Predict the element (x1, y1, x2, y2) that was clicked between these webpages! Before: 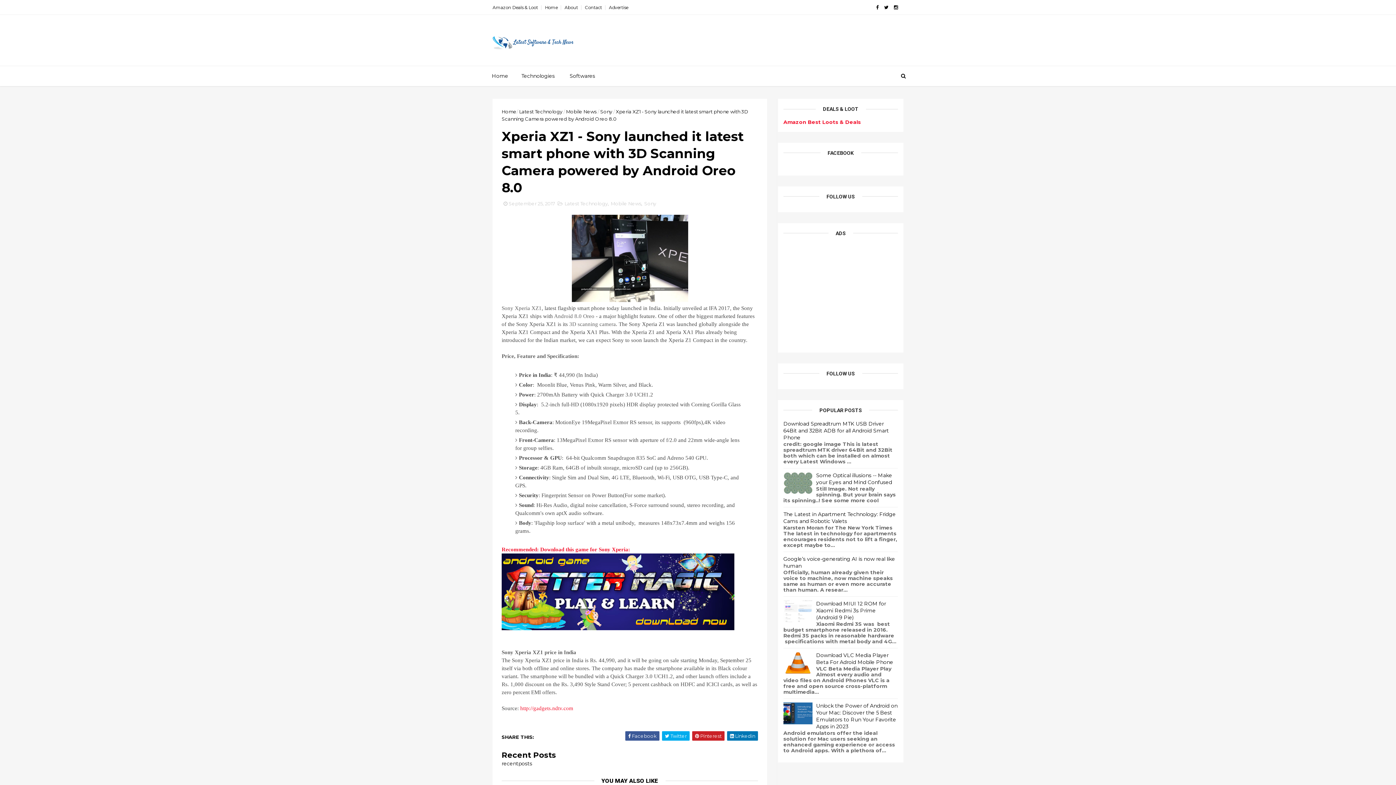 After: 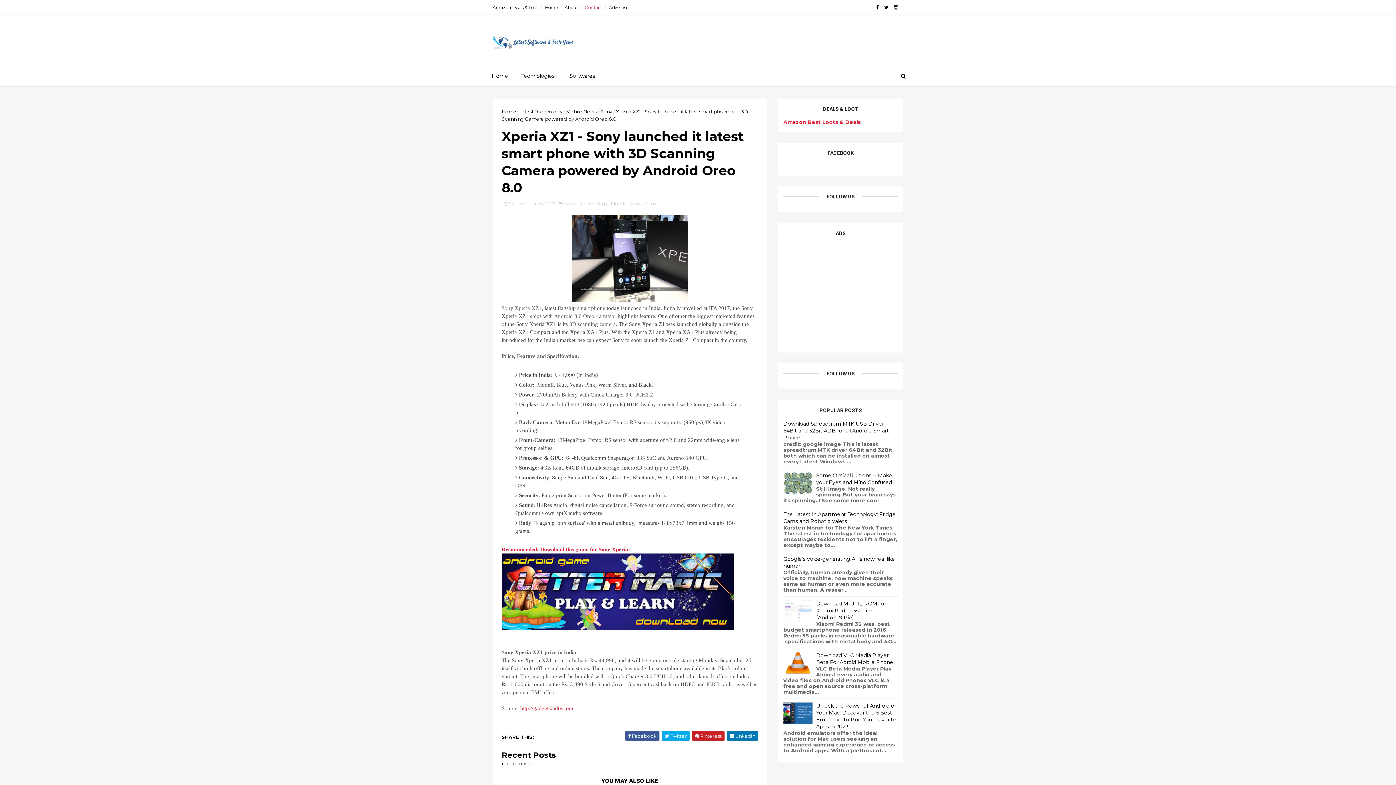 Action: label: Contact bbox: (585, 4, 602, 10)